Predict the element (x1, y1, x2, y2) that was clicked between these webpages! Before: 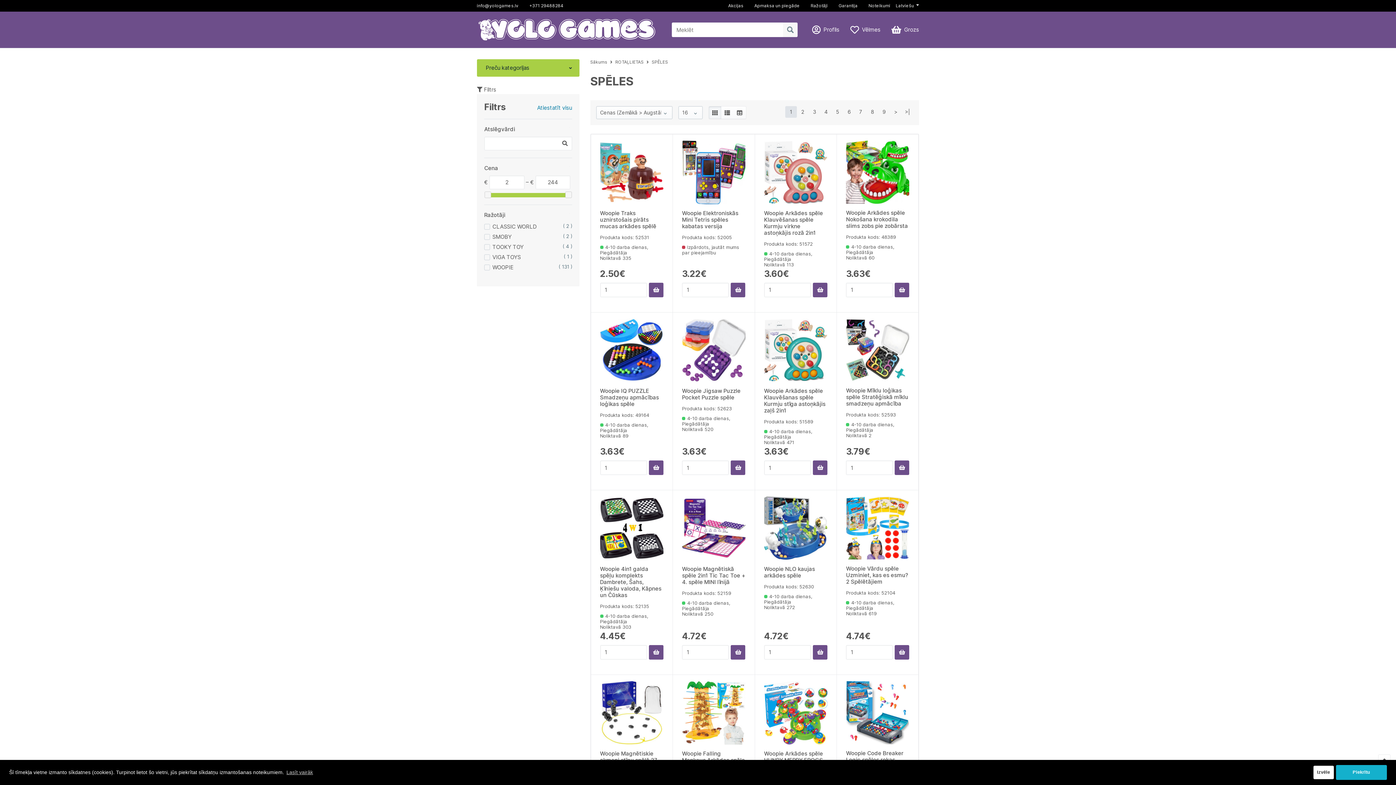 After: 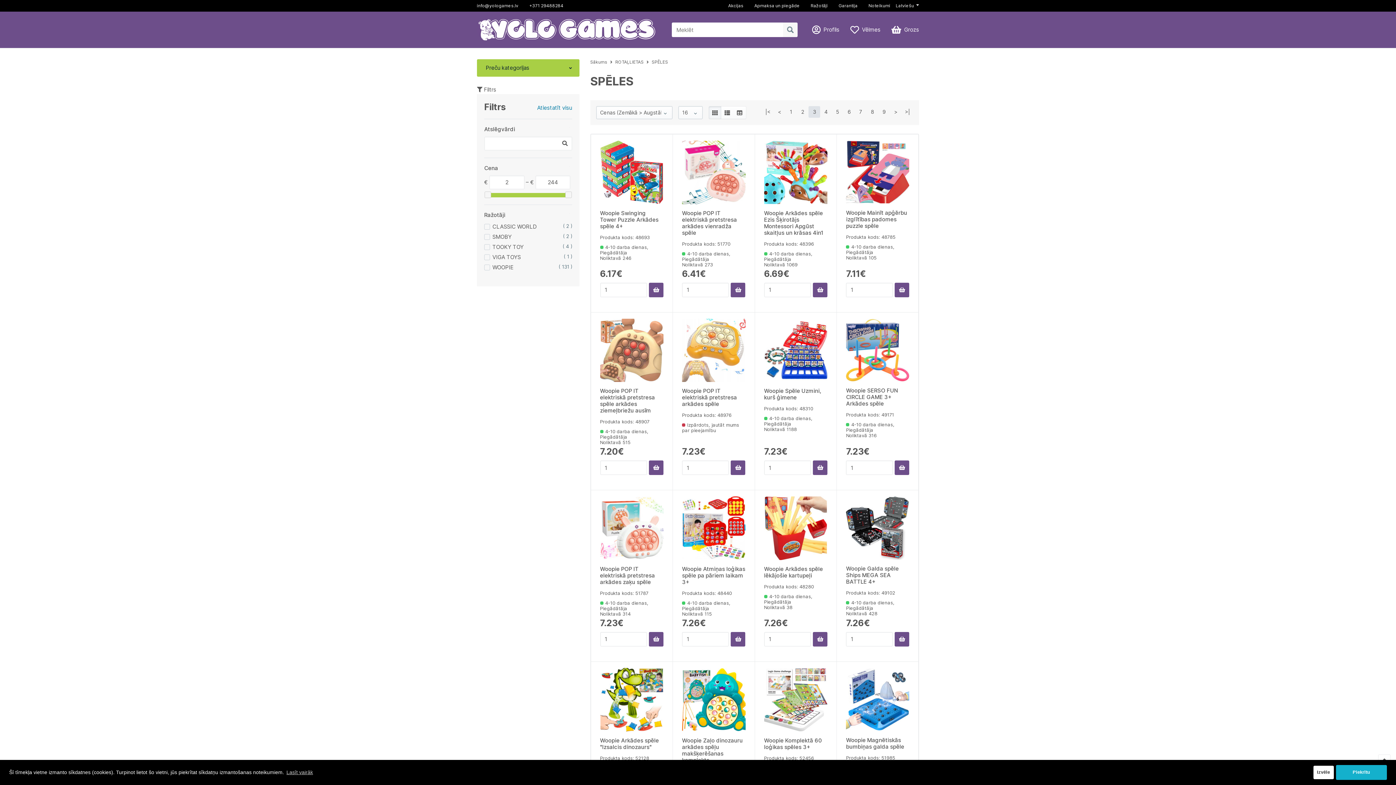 Action: bbox: (808, 106, 820, 117) label: 3